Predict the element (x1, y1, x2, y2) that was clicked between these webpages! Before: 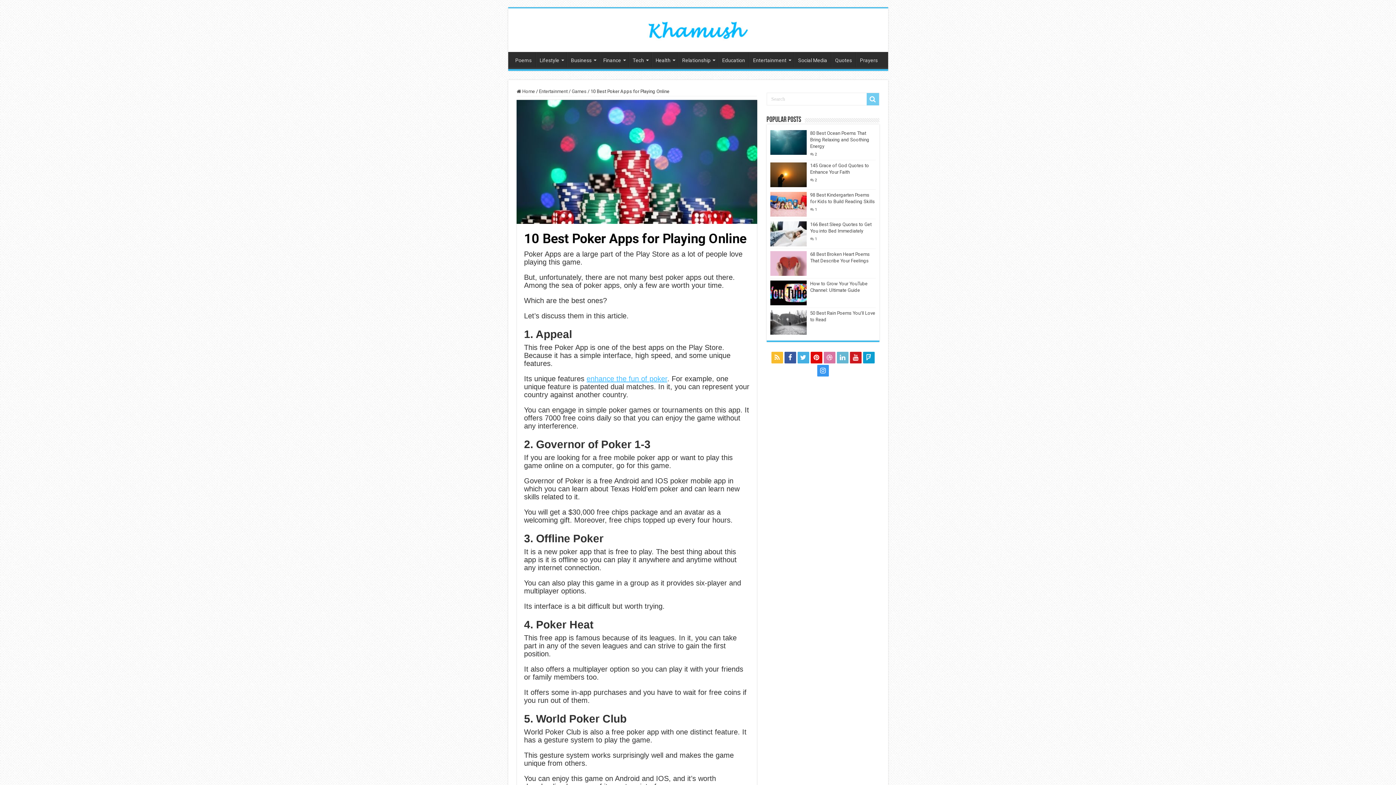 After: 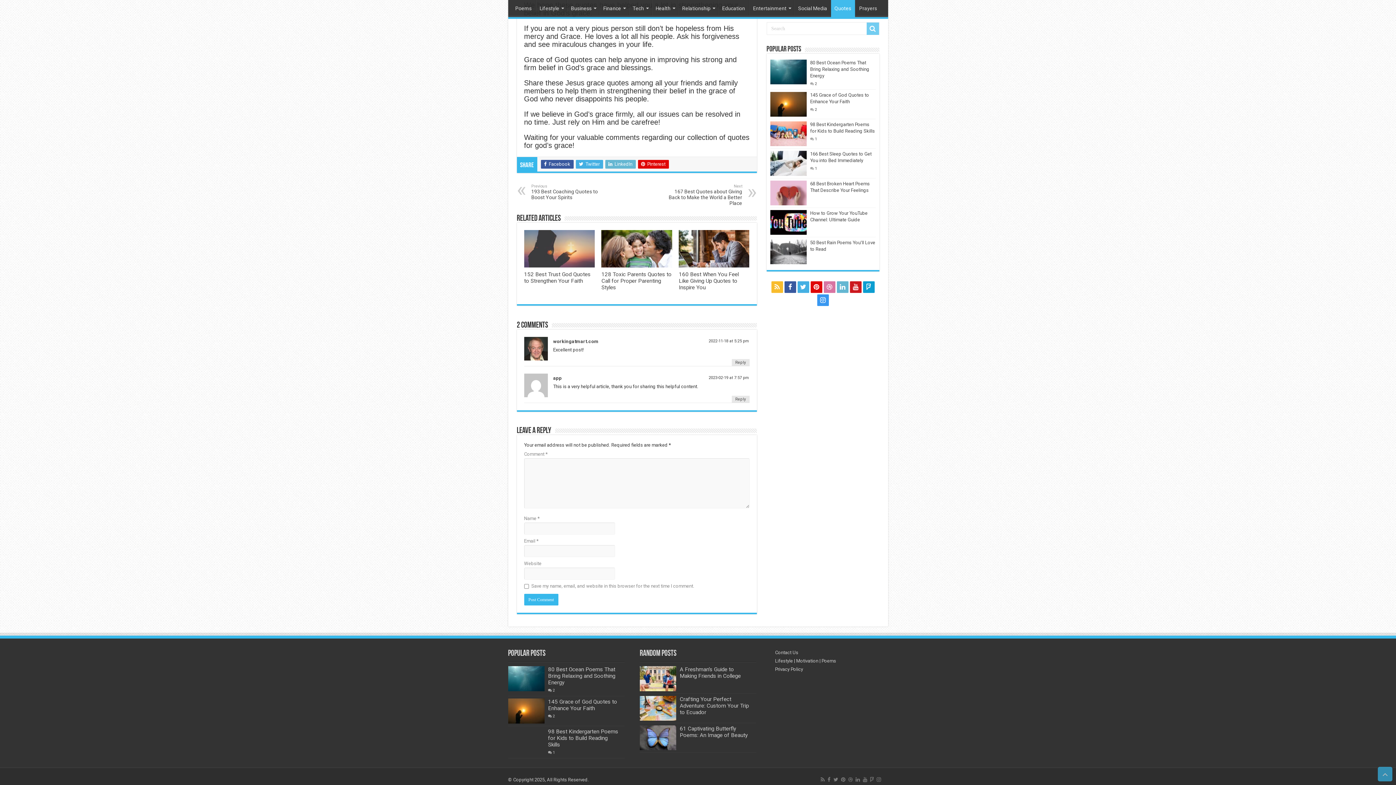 Action: label: 2 bbox: (815, 177, 817, 182)